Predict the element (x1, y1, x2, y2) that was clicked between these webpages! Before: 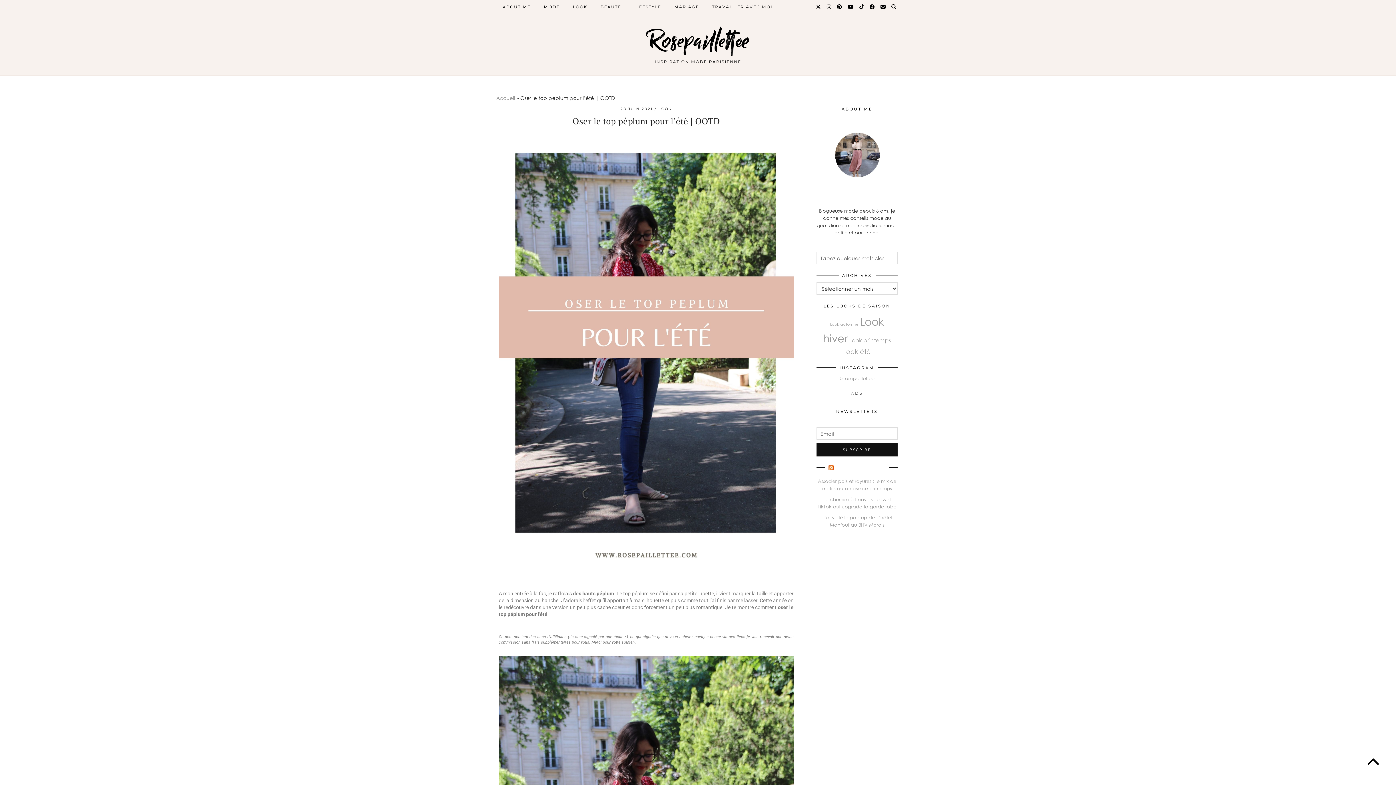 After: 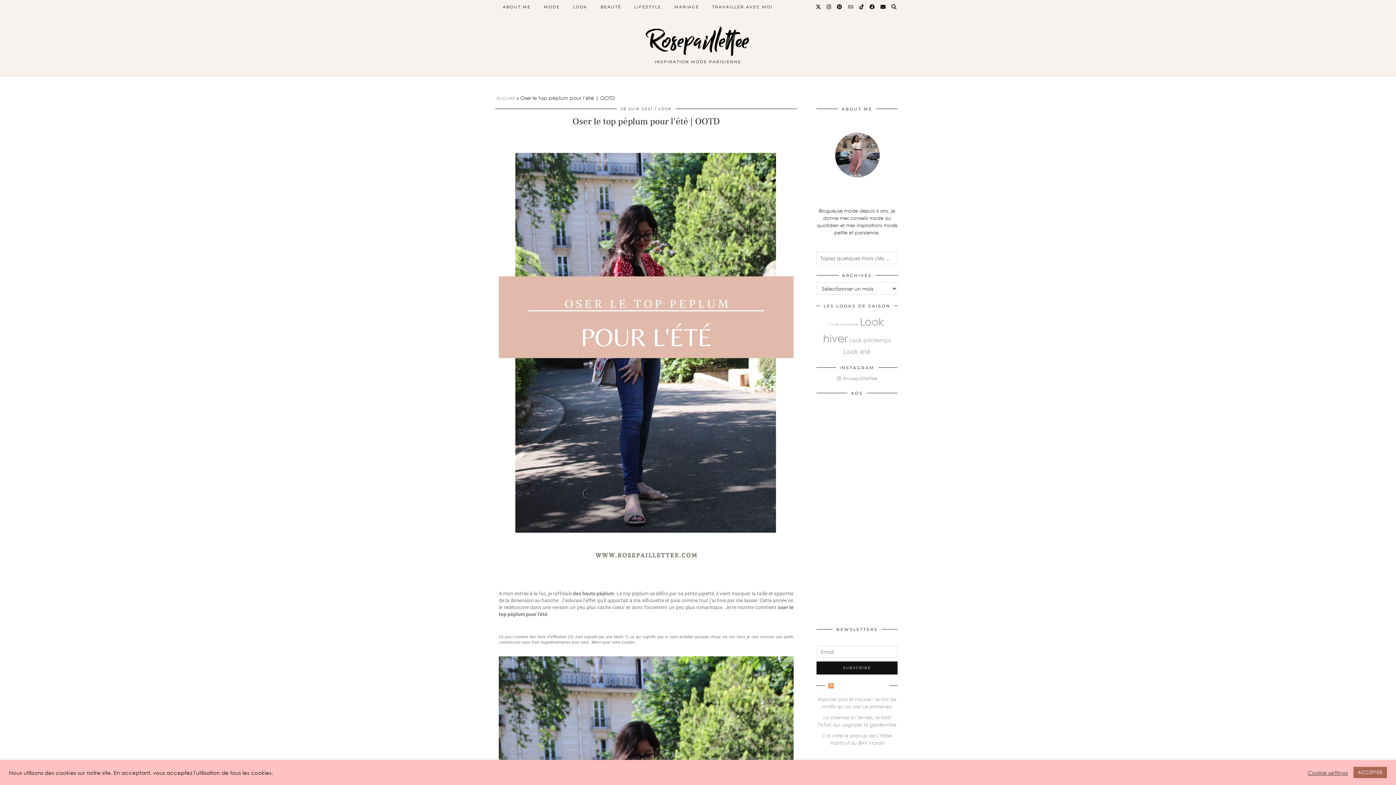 Action: bbox: (848, 0, 854, 13) label: YouTube